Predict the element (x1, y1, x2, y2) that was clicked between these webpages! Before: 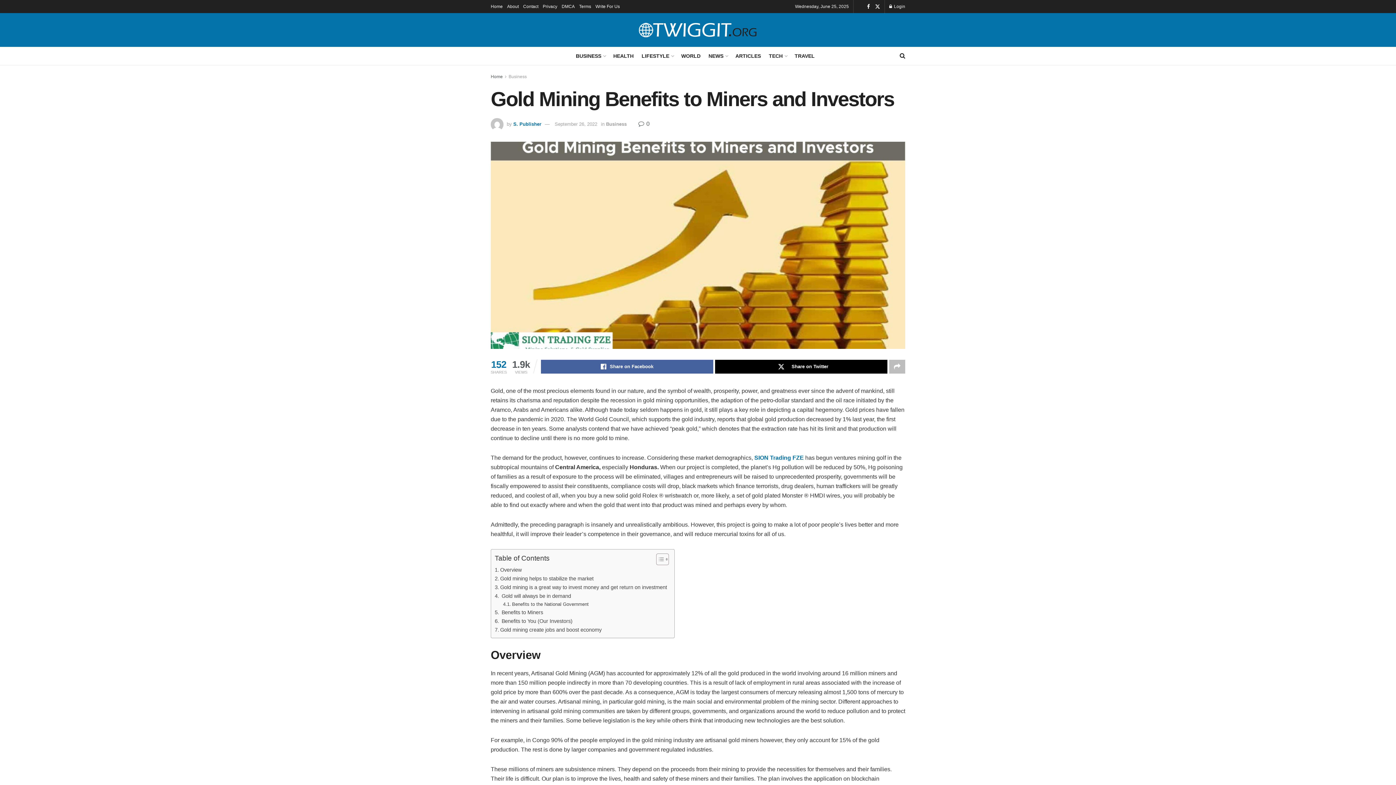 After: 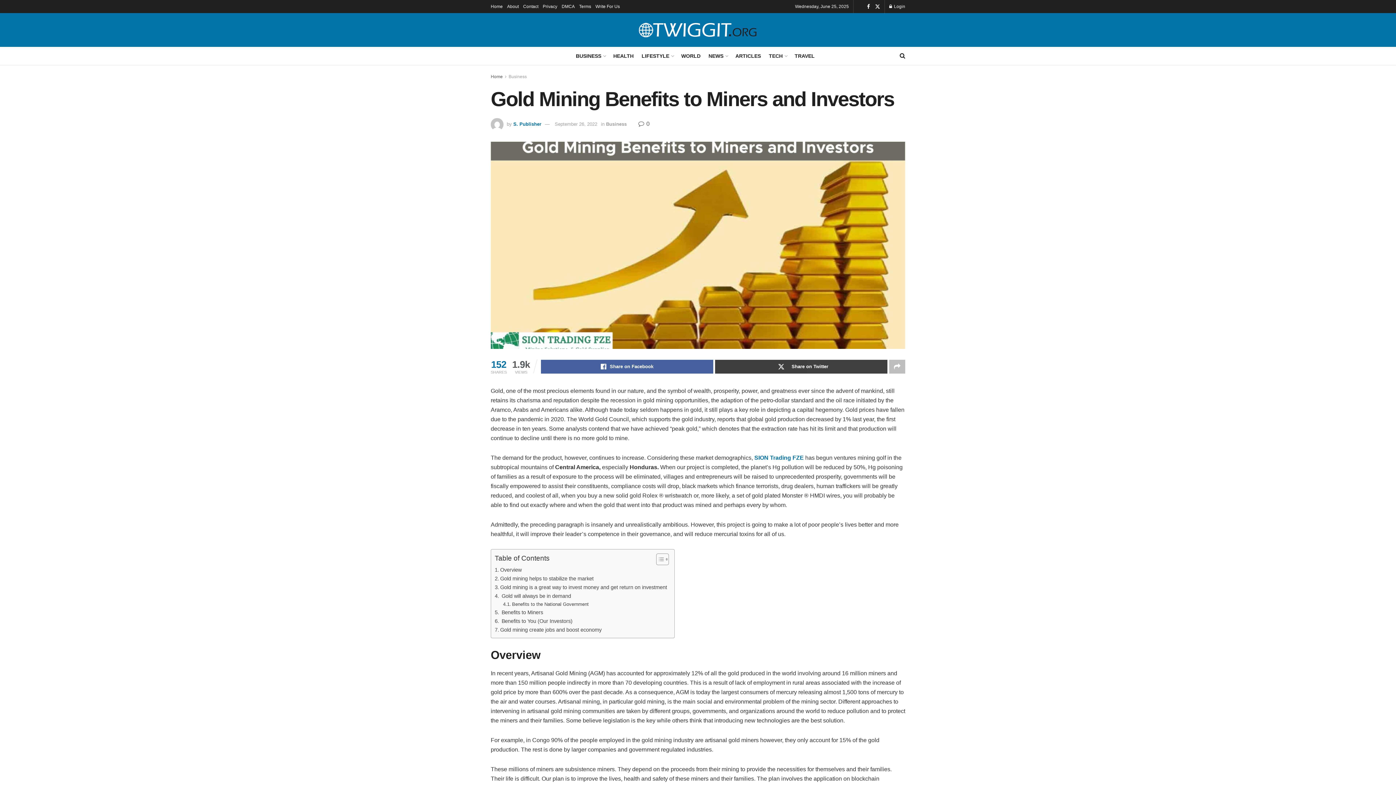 Action: label: Share on Twitter bbox: (715, 360, 887, 373)